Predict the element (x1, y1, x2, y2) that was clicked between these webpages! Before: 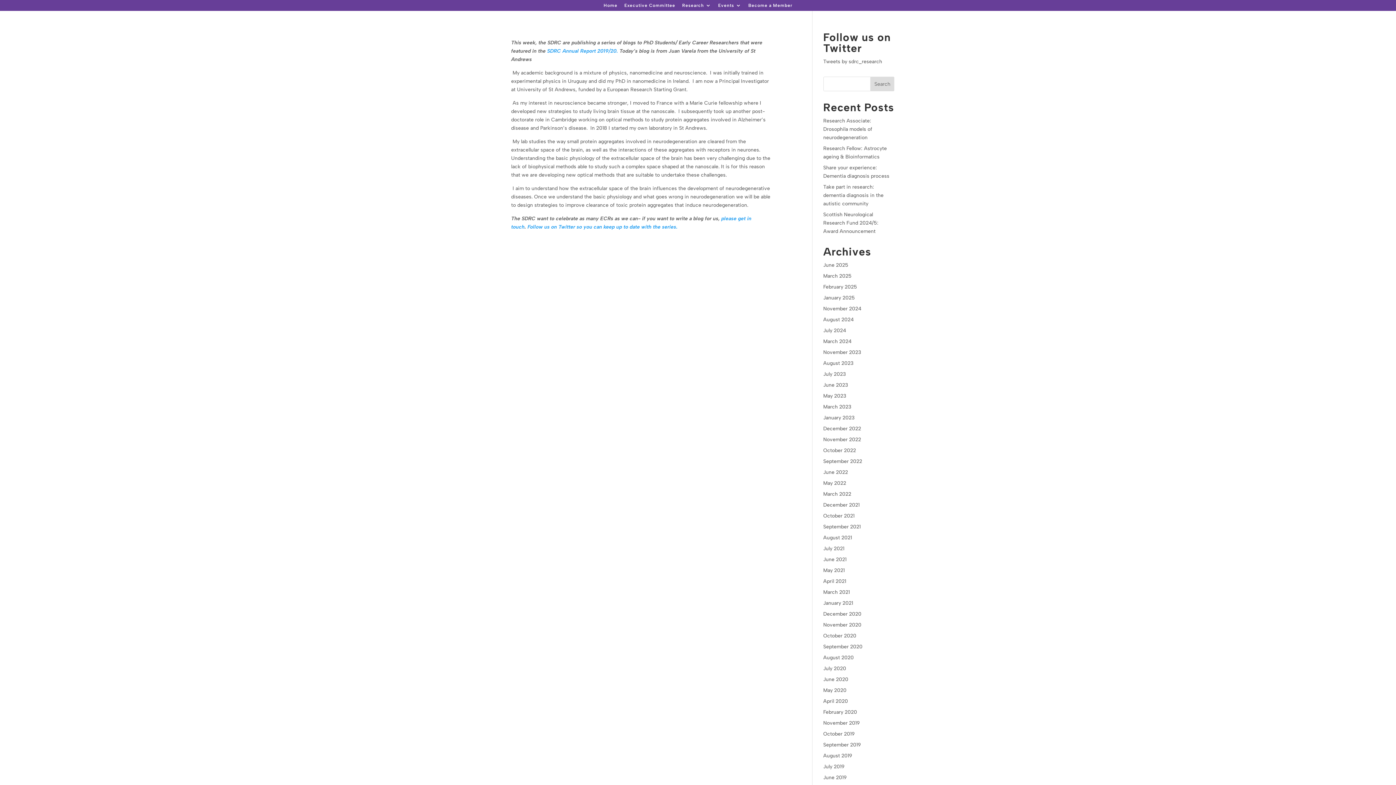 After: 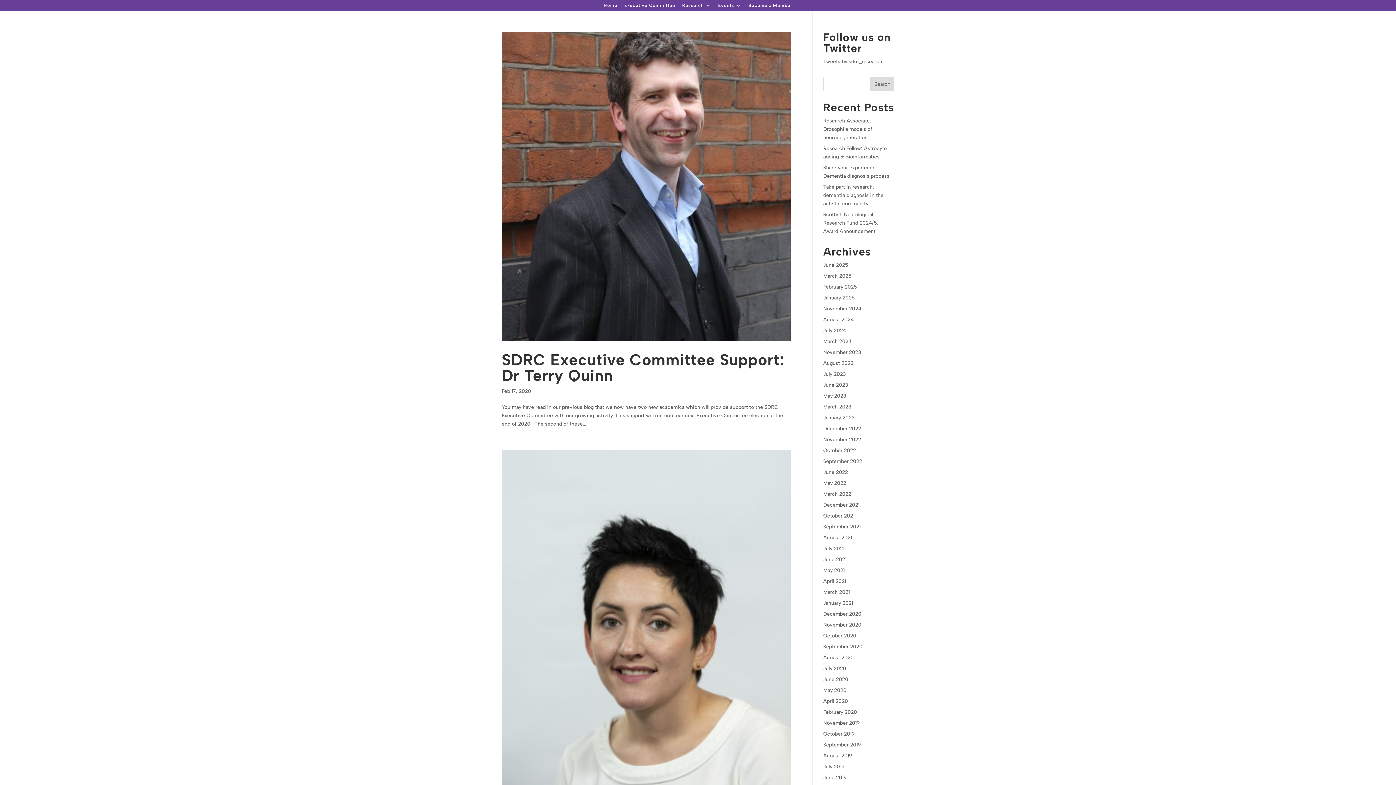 Action: bbox: (823, 709, 857, 715) label: February 2020